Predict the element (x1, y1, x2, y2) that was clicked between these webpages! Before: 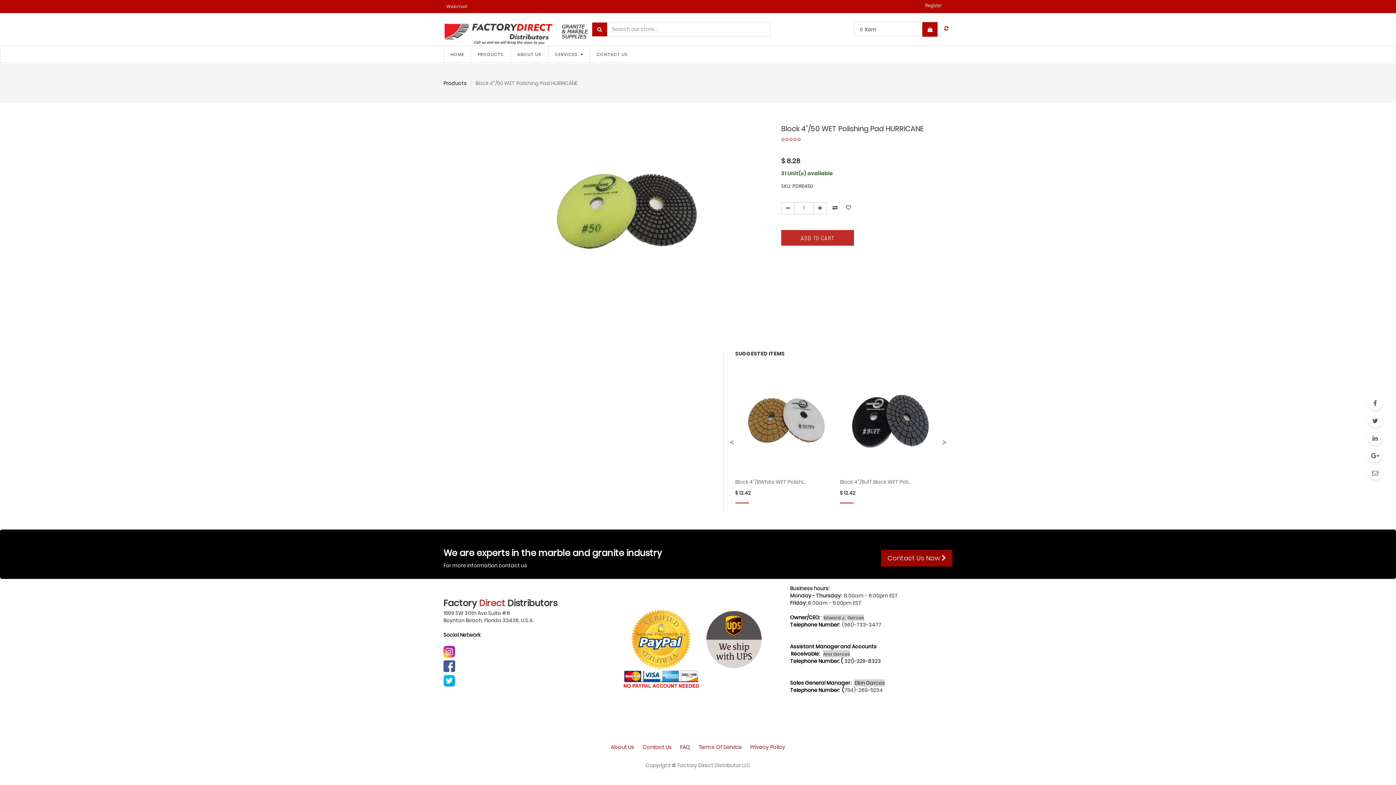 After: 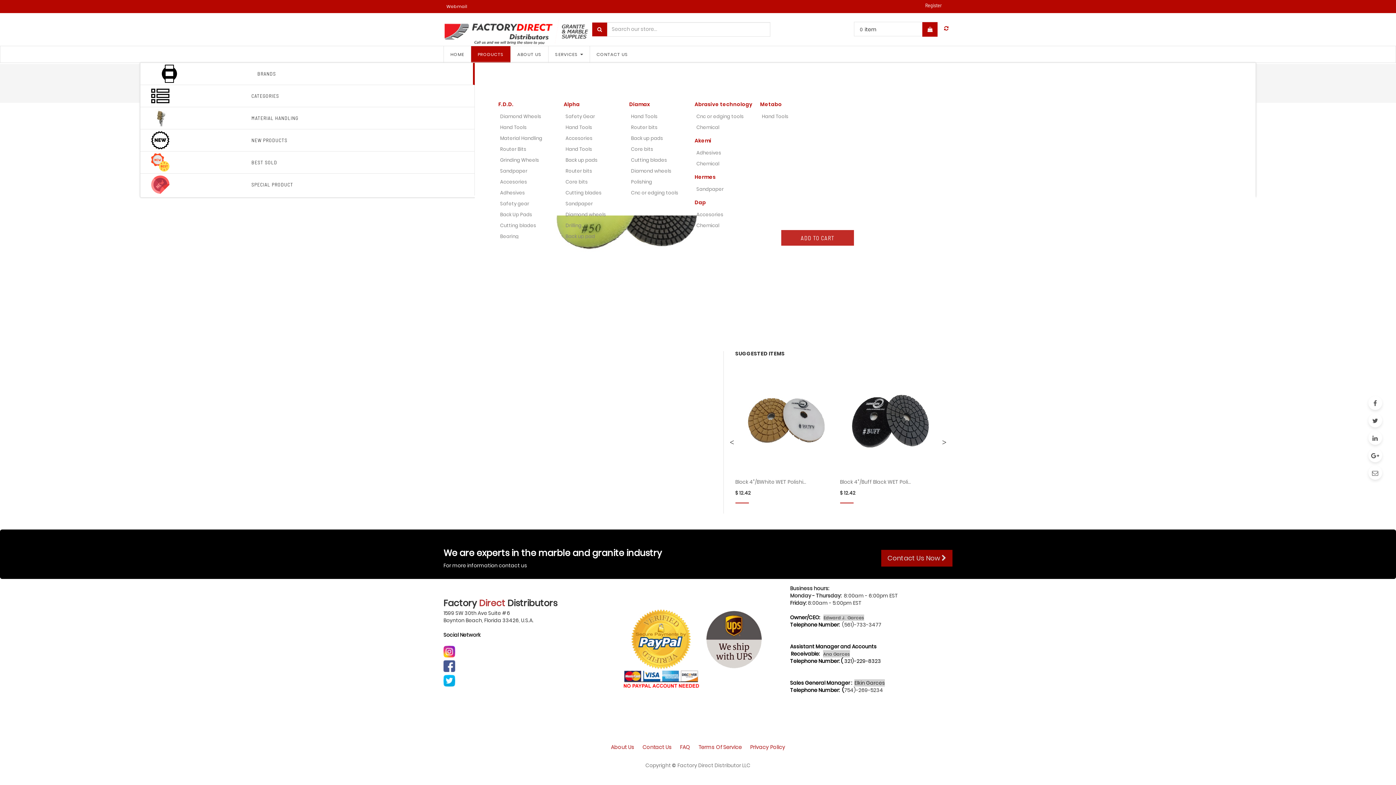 Action: bbox: (471, 46, 510, 62) label: PRODUCTS